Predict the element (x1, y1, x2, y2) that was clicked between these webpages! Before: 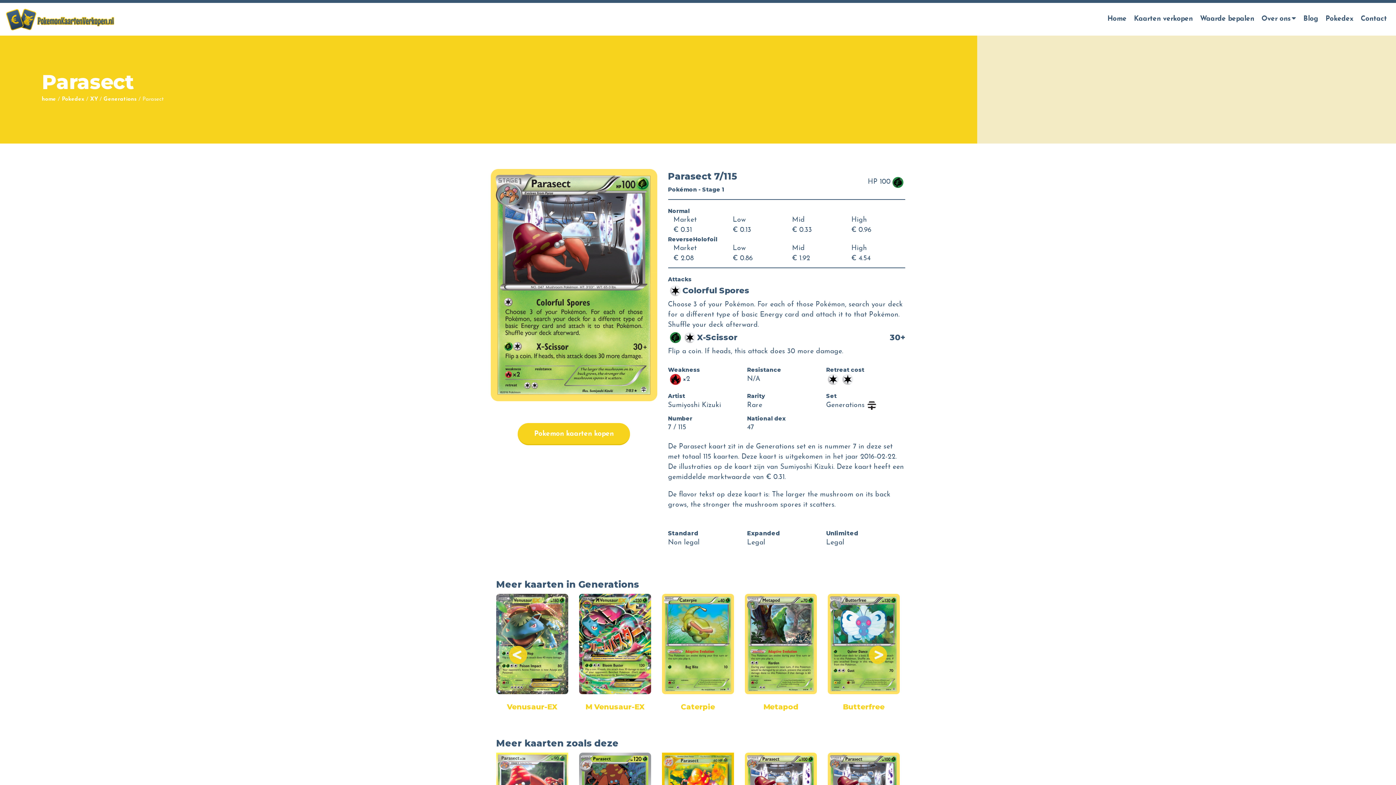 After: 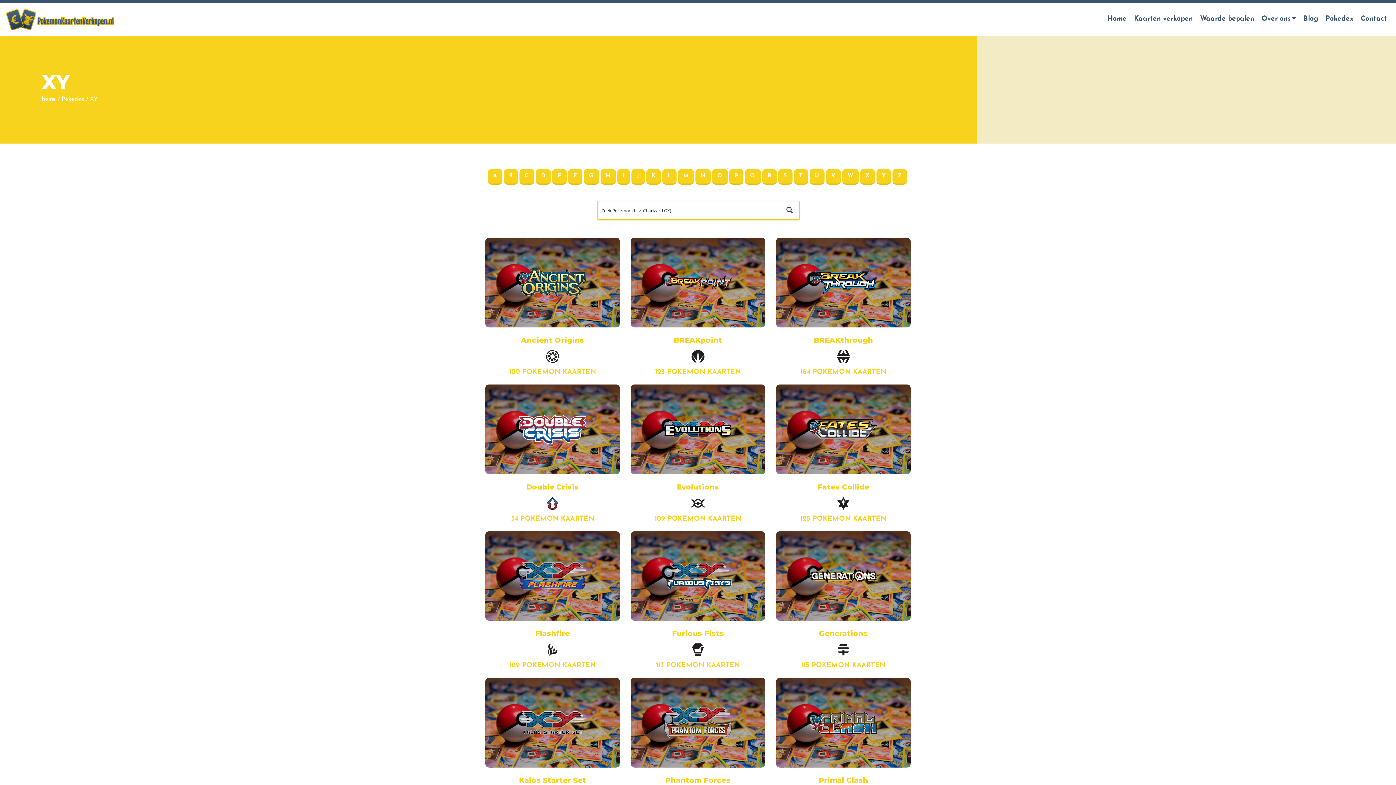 Action: bbox: (90, 96, 97, 102) label: XY